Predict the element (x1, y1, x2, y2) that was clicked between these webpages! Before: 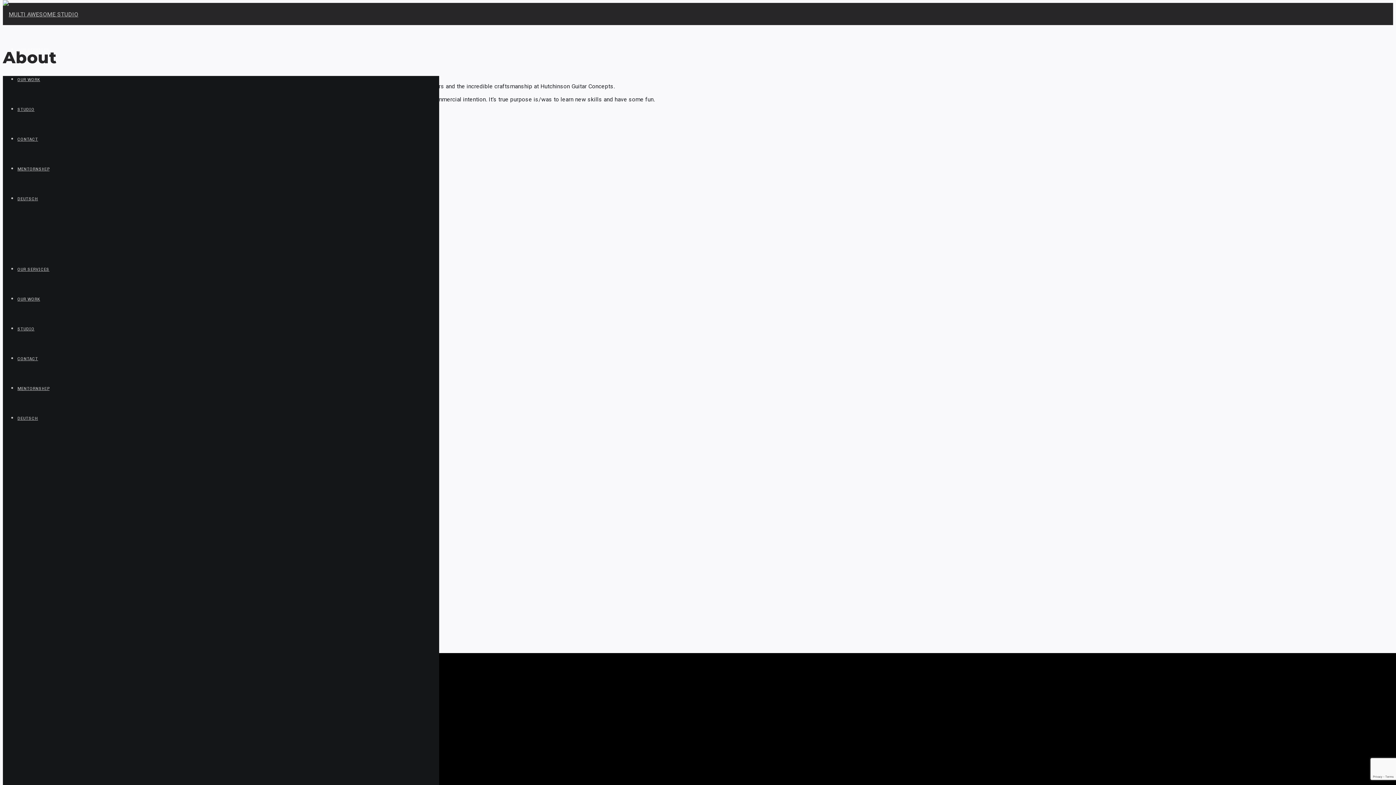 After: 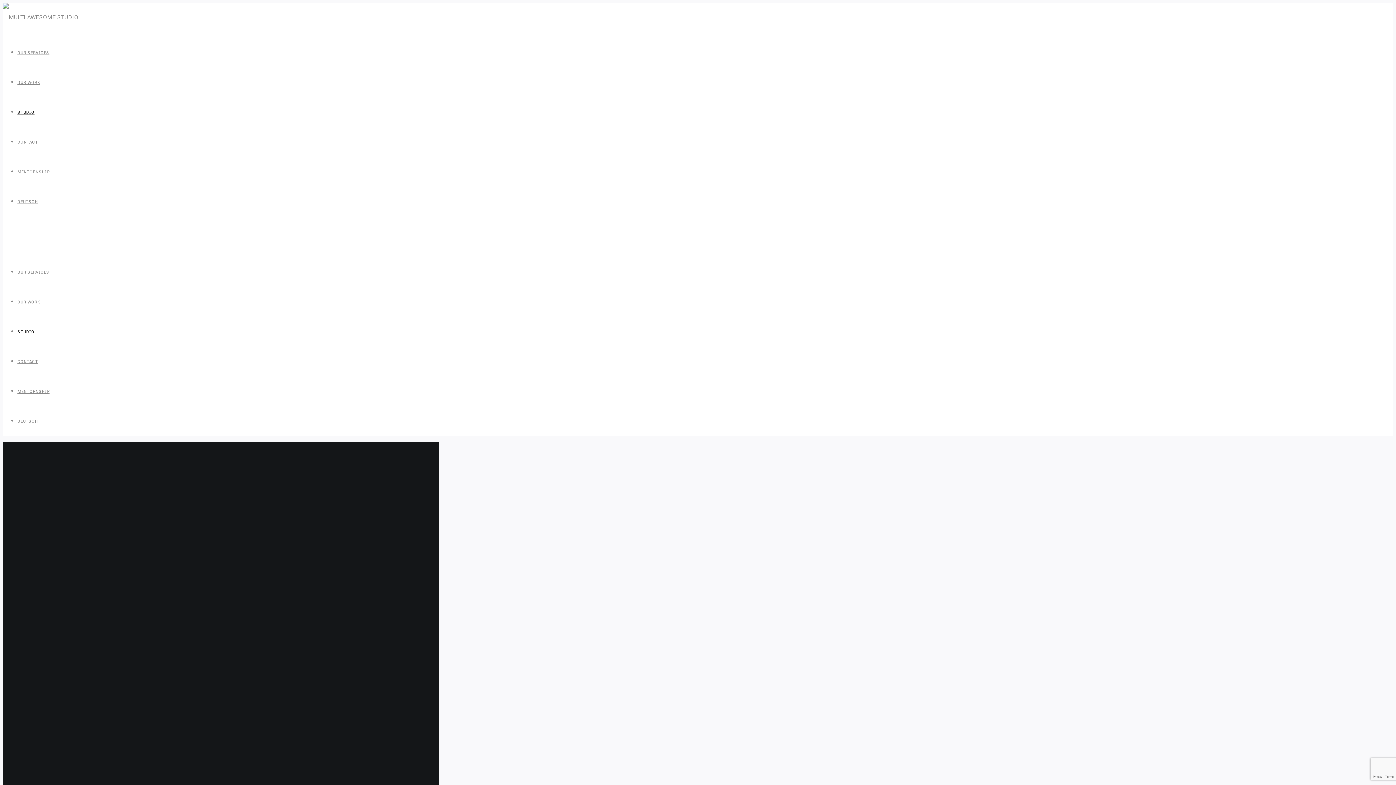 Action: label: STUDIO bbox: (17, 326, 34, 331)